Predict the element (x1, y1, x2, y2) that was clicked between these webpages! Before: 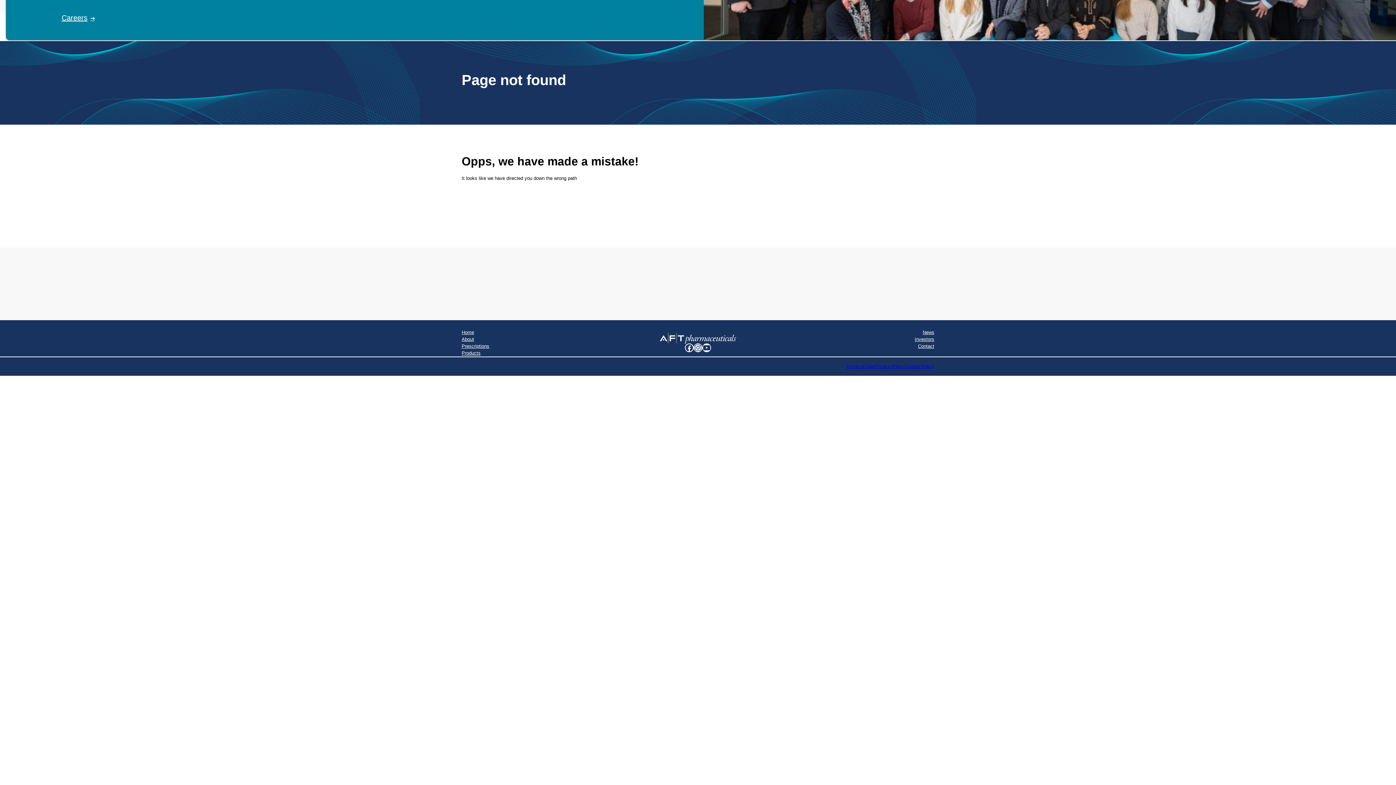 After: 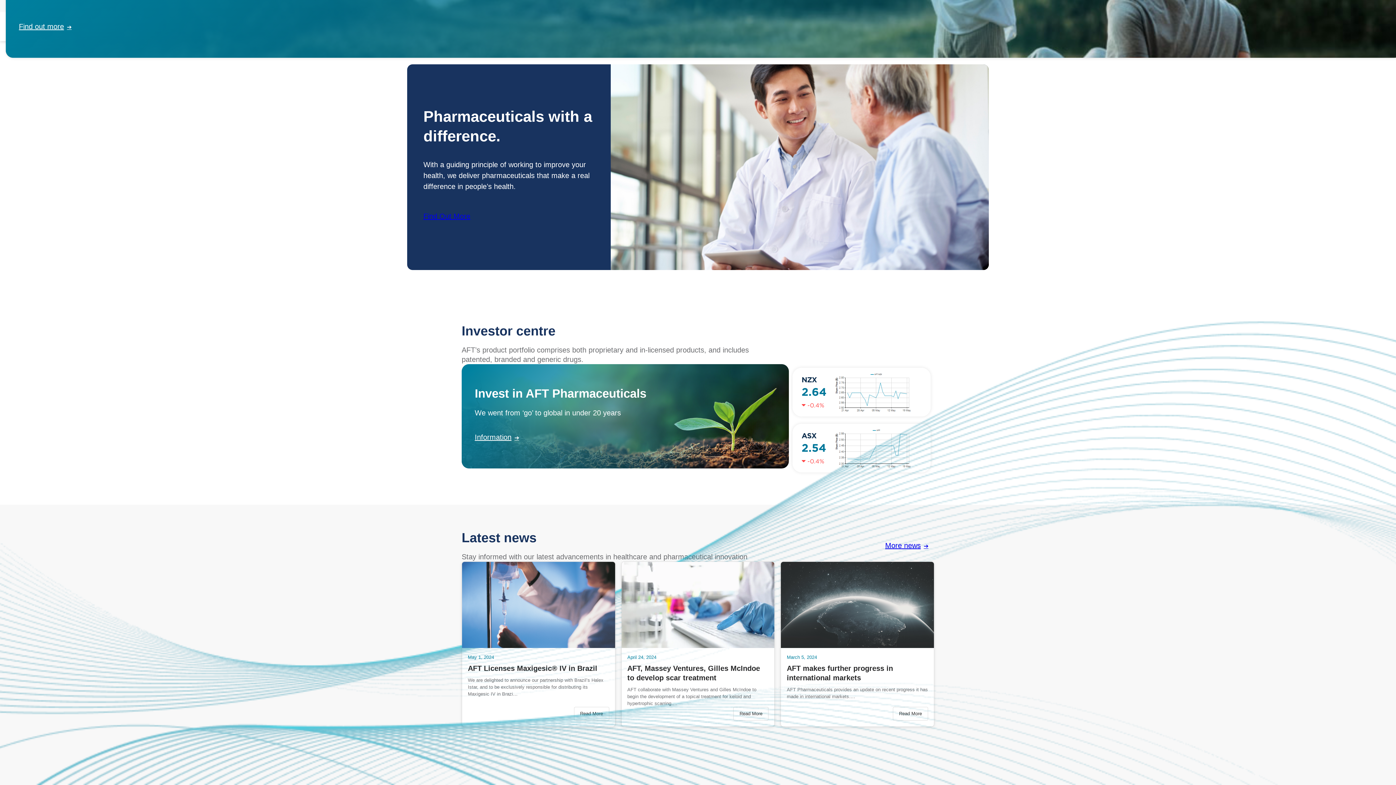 Action: label: Home bbox: (461, 329, 560, 335)